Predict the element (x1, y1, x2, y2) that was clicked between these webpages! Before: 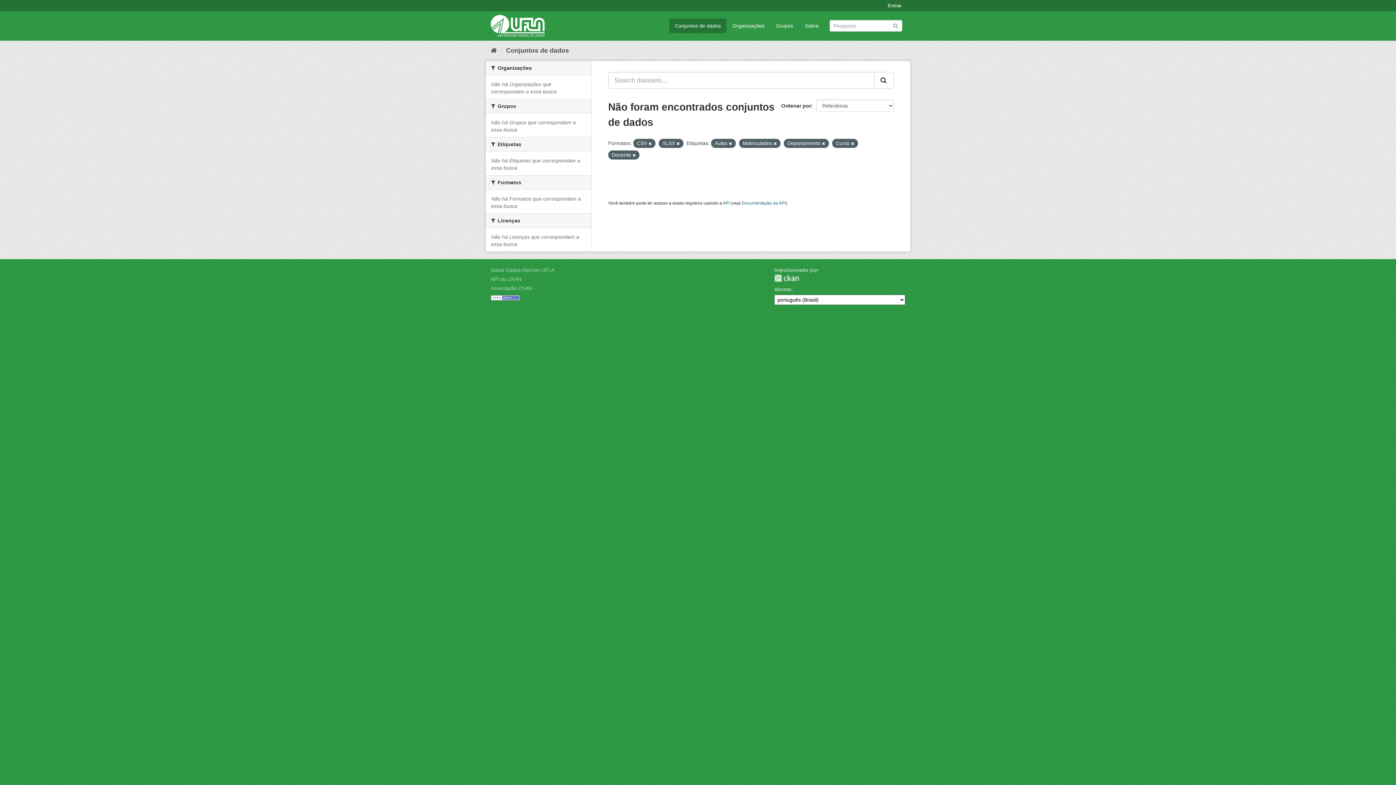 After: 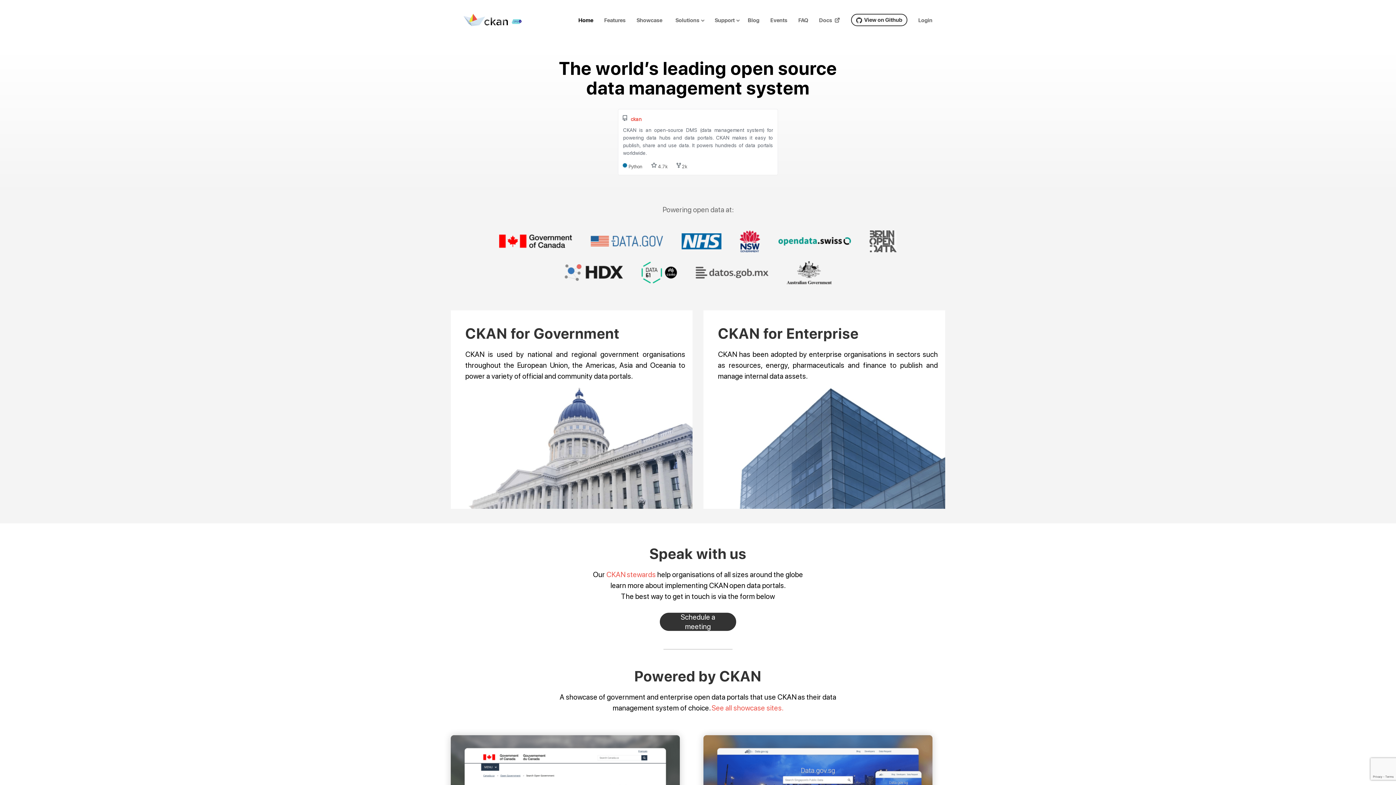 Action: bbox: (490, 285, 532, 291) label: Associação CKAN